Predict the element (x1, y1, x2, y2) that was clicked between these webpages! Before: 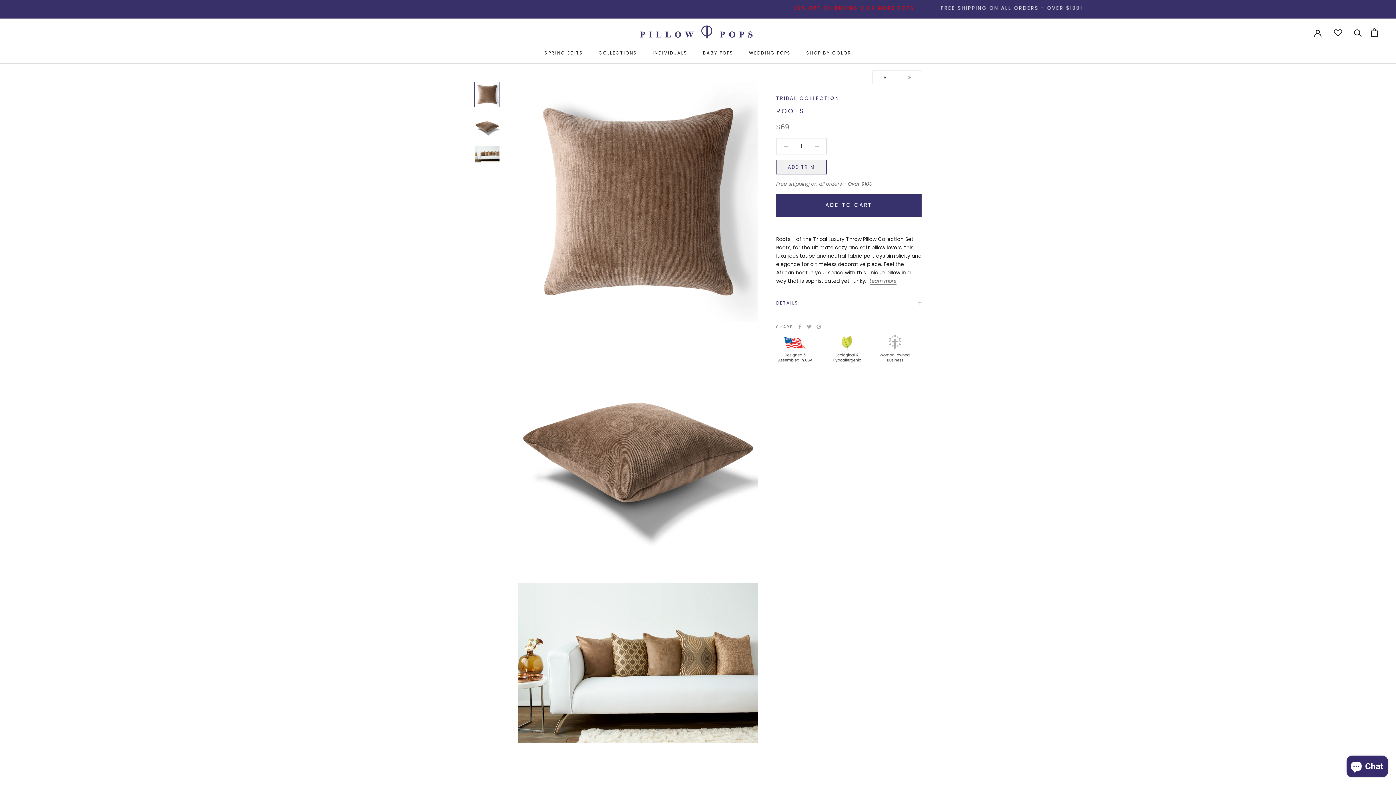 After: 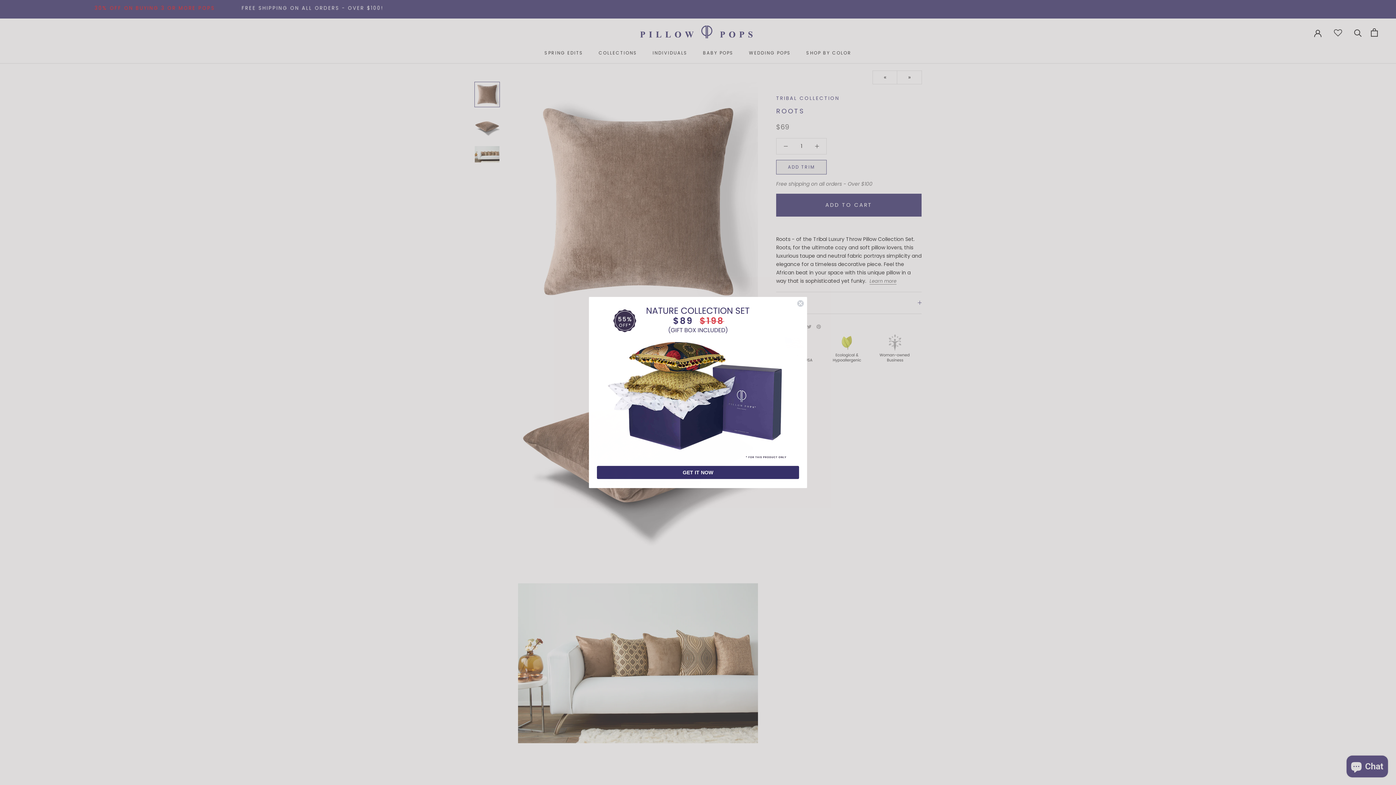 Action: bbox: (816, 324, 821, 328) label: Pinterest